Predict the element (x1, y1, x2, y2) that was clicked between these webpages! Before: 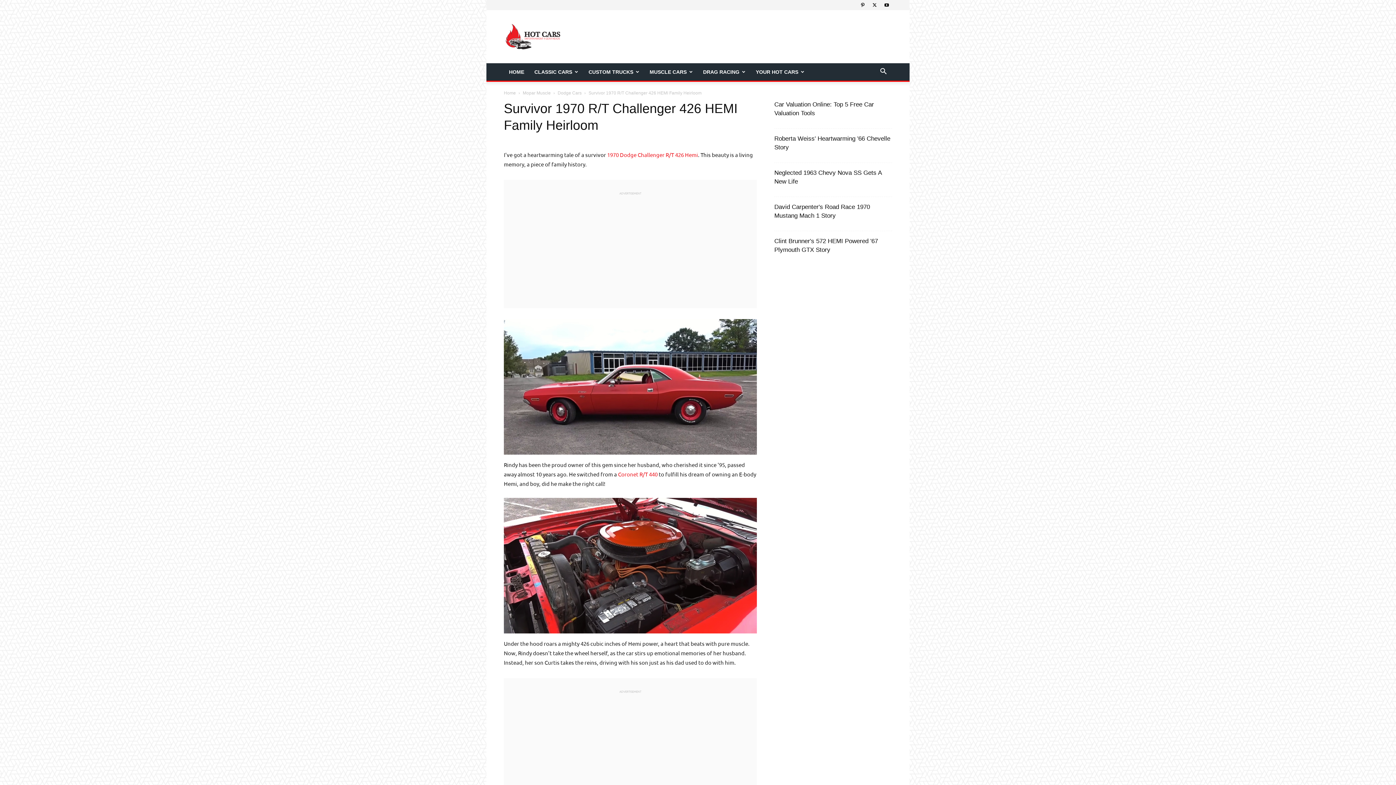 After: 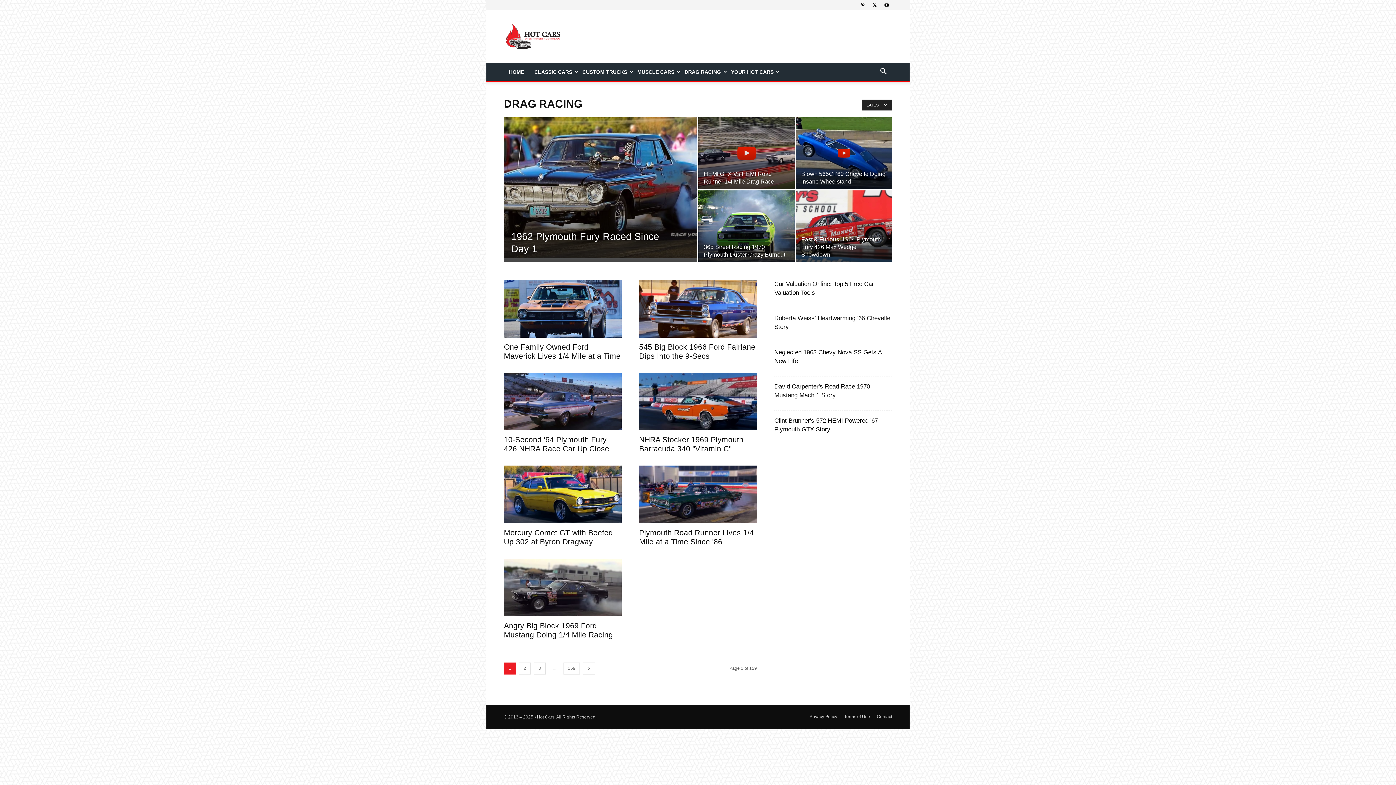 Action: bbox: (698, 63, 750, 80) label: DRAG RACING